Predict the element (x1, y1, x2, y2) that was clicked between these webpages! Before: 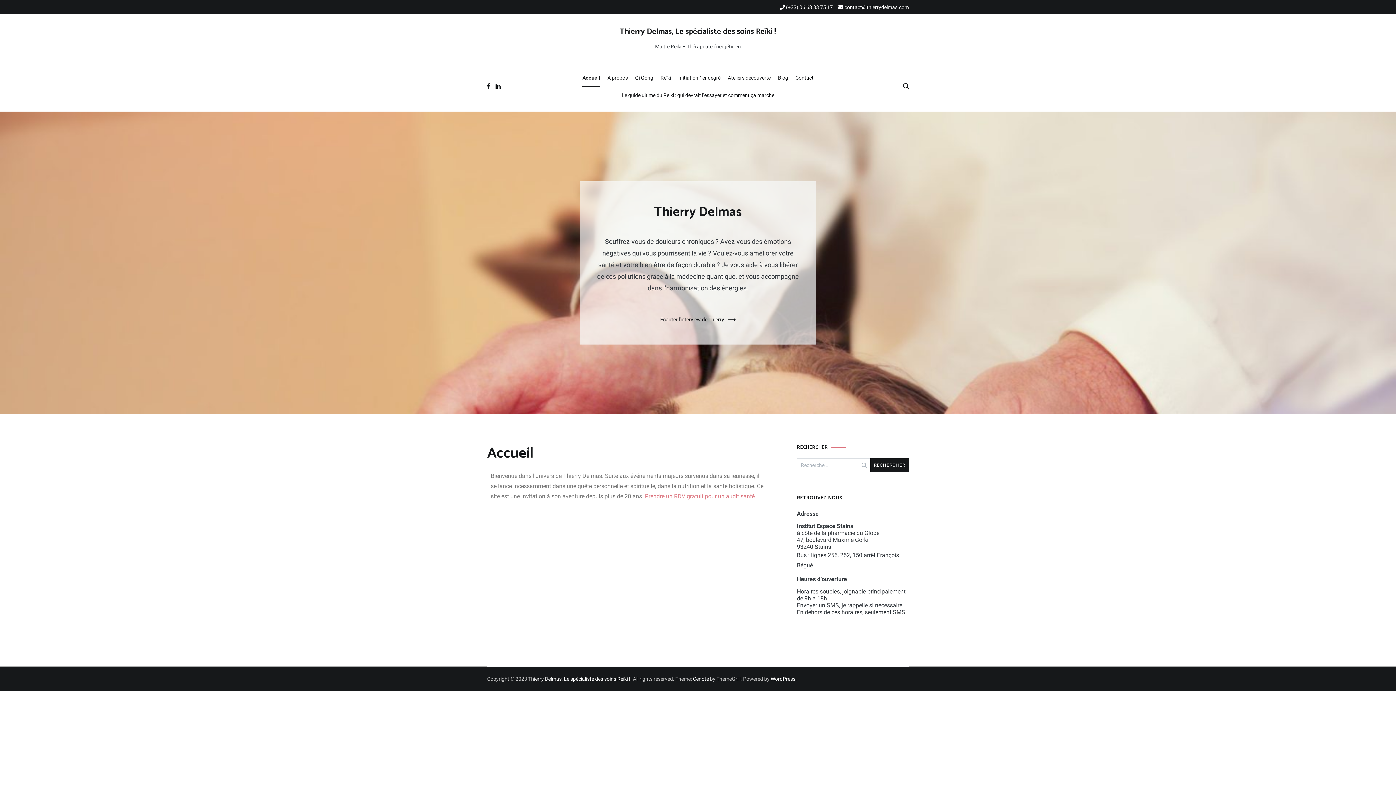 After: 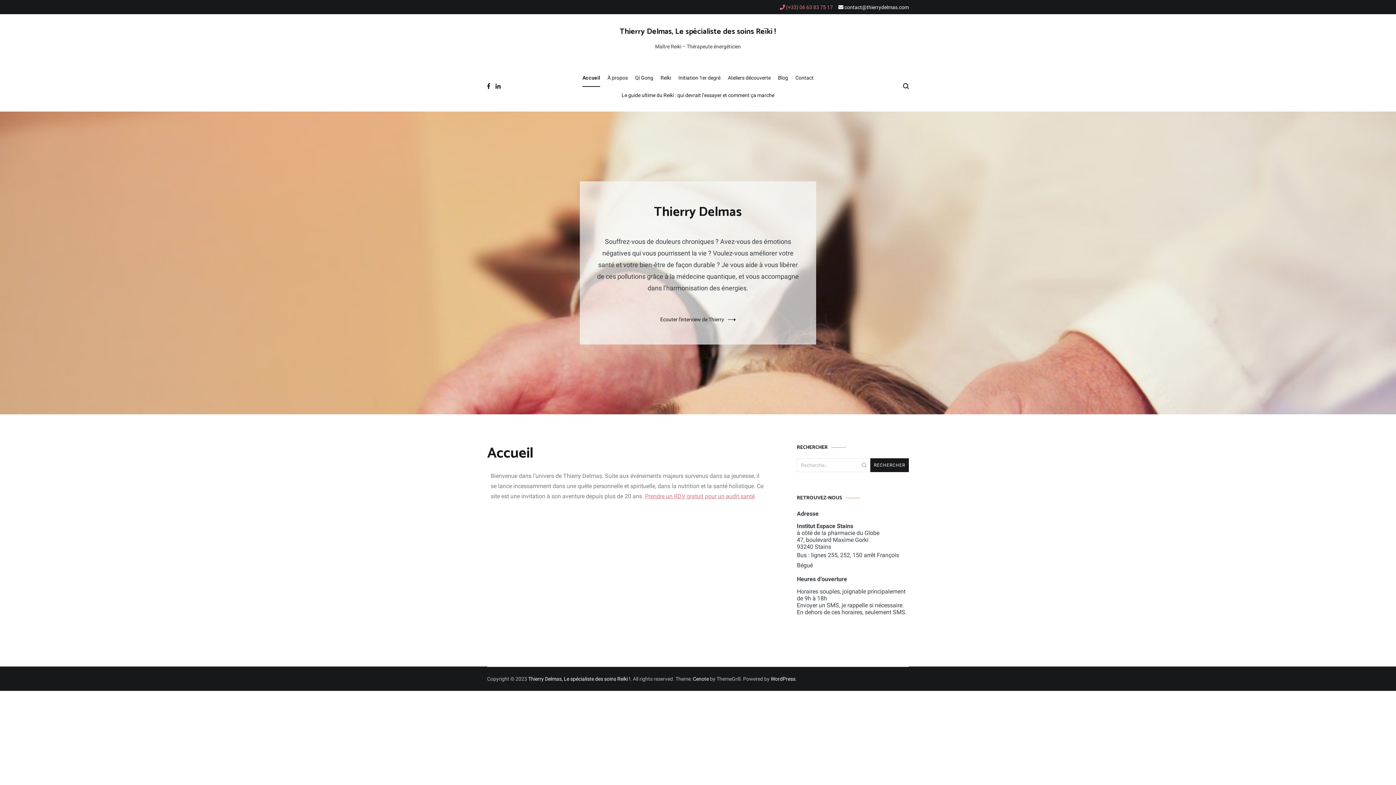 Action: bbox: (780, 4, 833, 10) label:  (+33) 06 63 83 75 17